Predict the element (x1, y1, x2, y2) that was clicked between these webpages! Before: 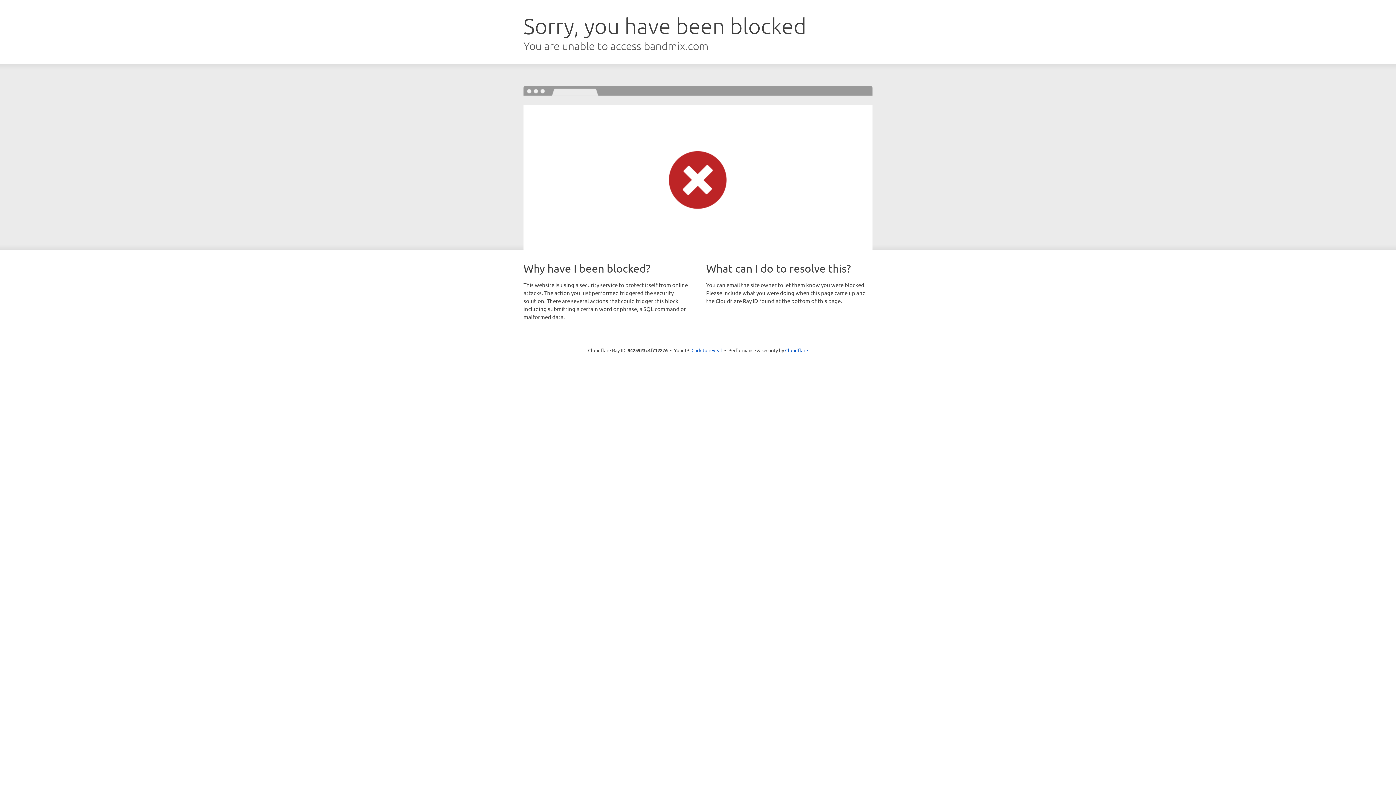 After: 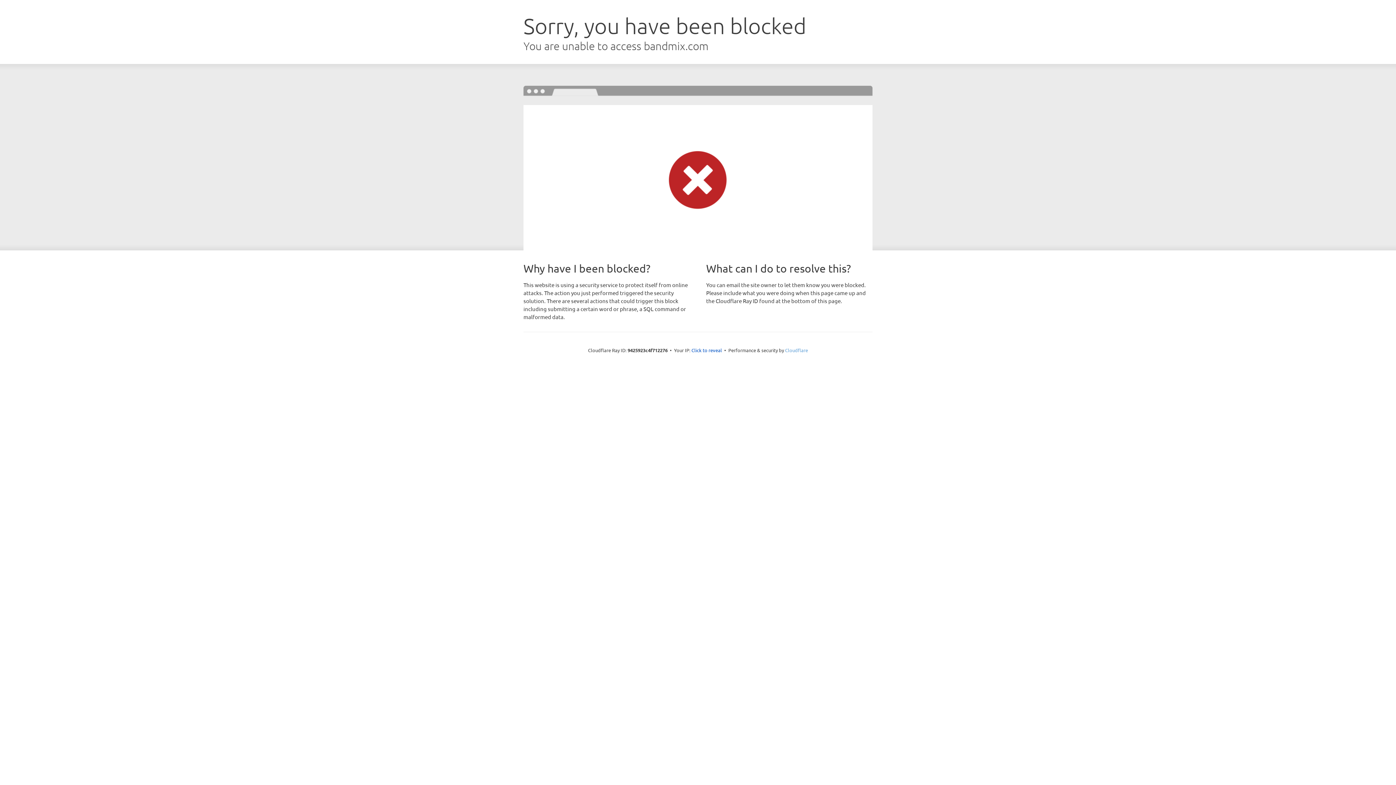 Action: label: Cloudflare bbox: (785, 347, 808, 353)